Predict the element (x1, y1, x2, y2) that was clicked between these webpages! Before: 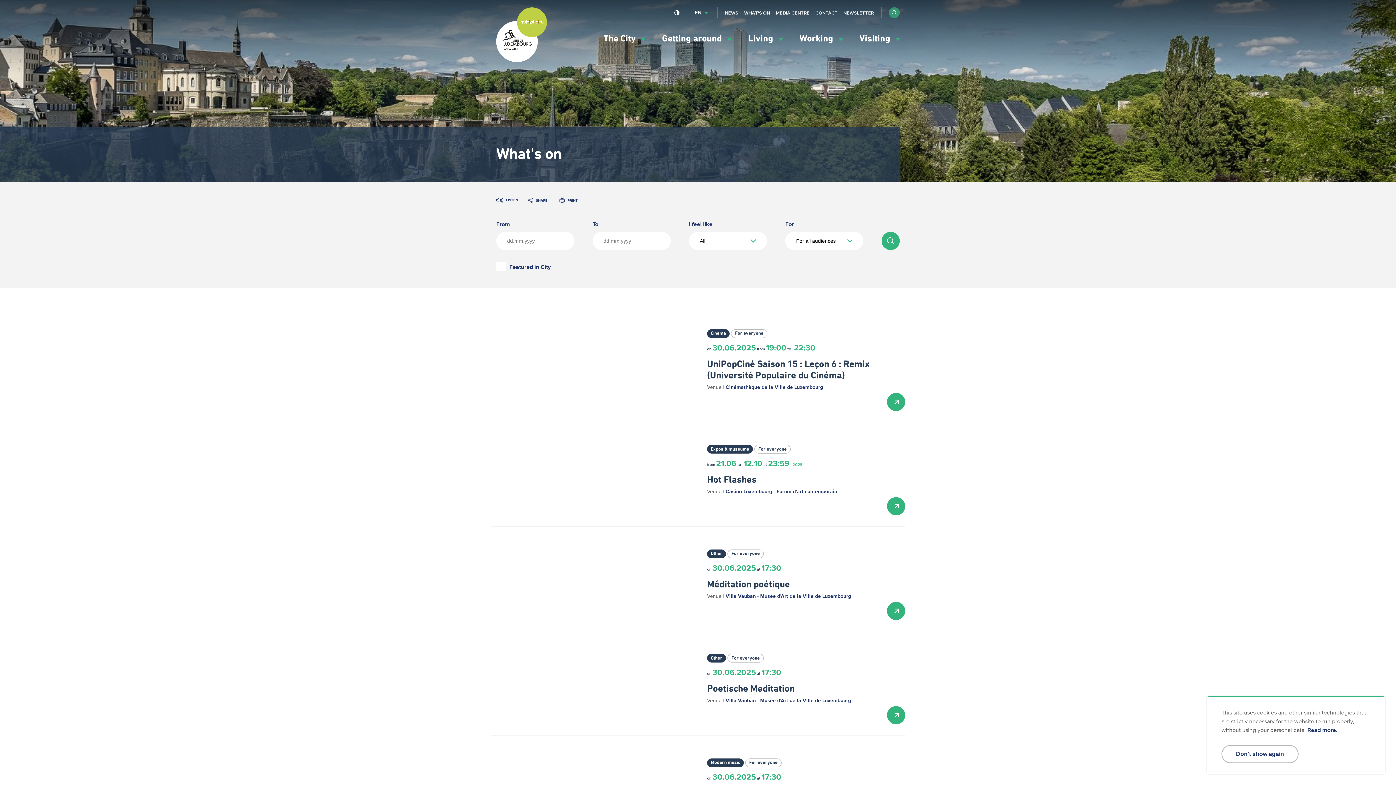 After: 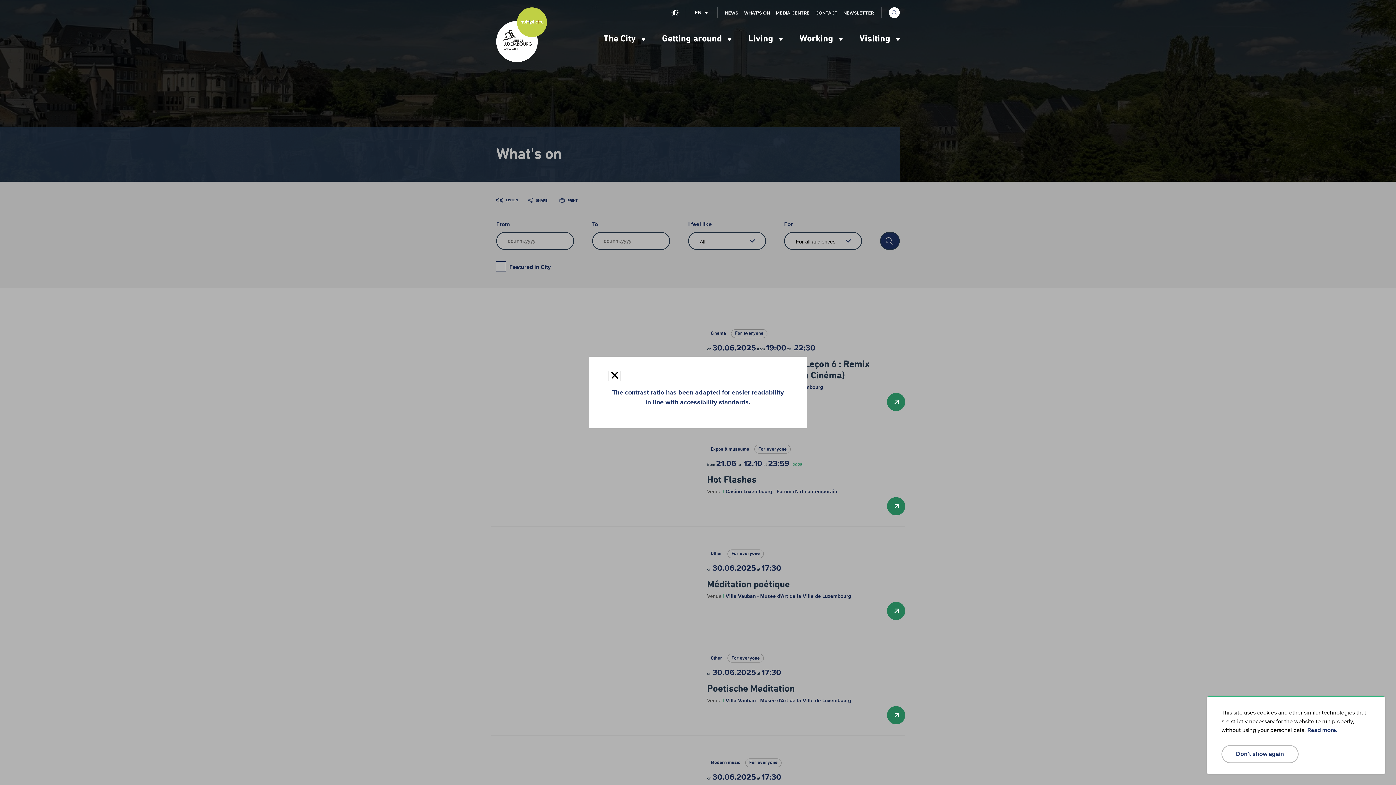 Action: bbox: (669, 7, 685, 18) label: Augmenter le contraste